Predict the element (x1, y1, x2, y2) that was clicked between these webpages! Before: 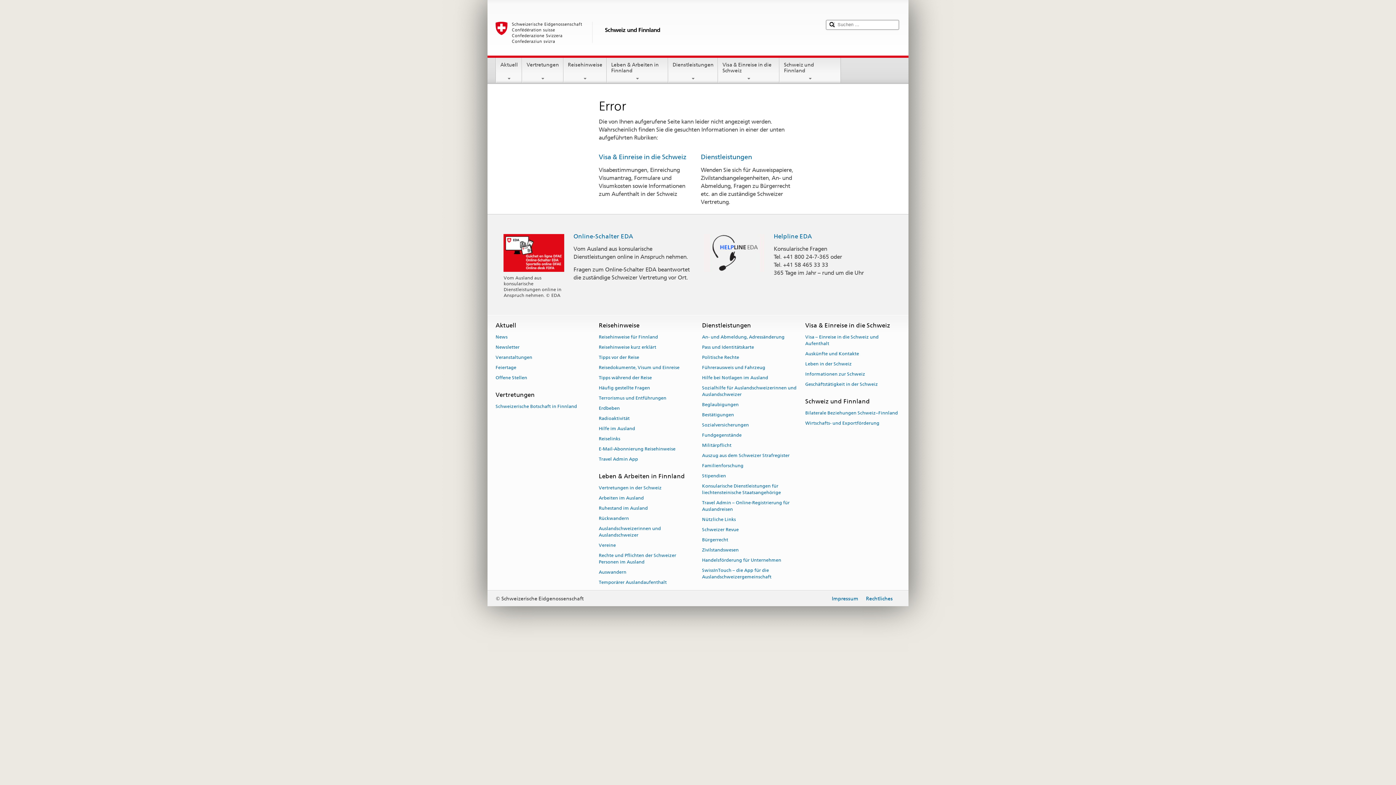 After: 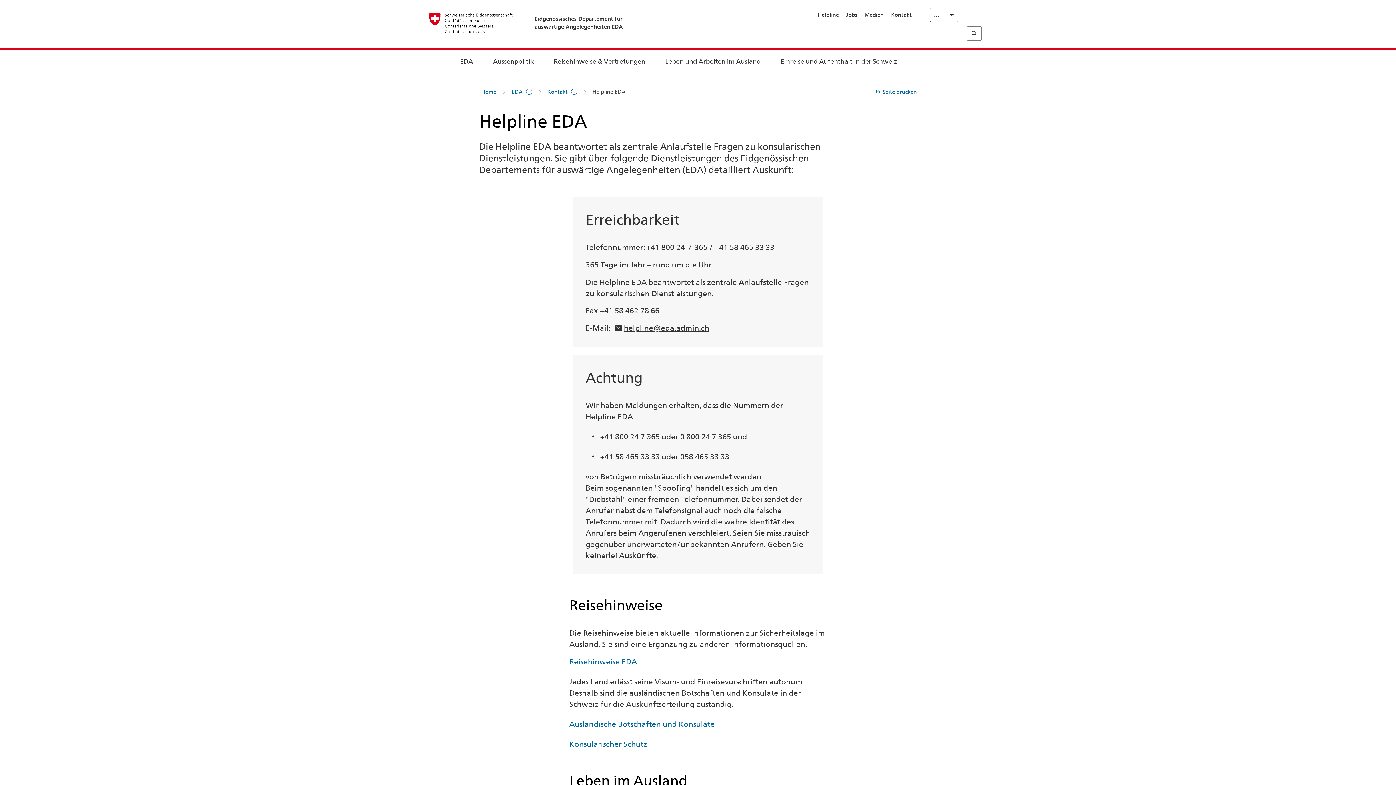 Action: bbox: (704, 249, 764, 255)